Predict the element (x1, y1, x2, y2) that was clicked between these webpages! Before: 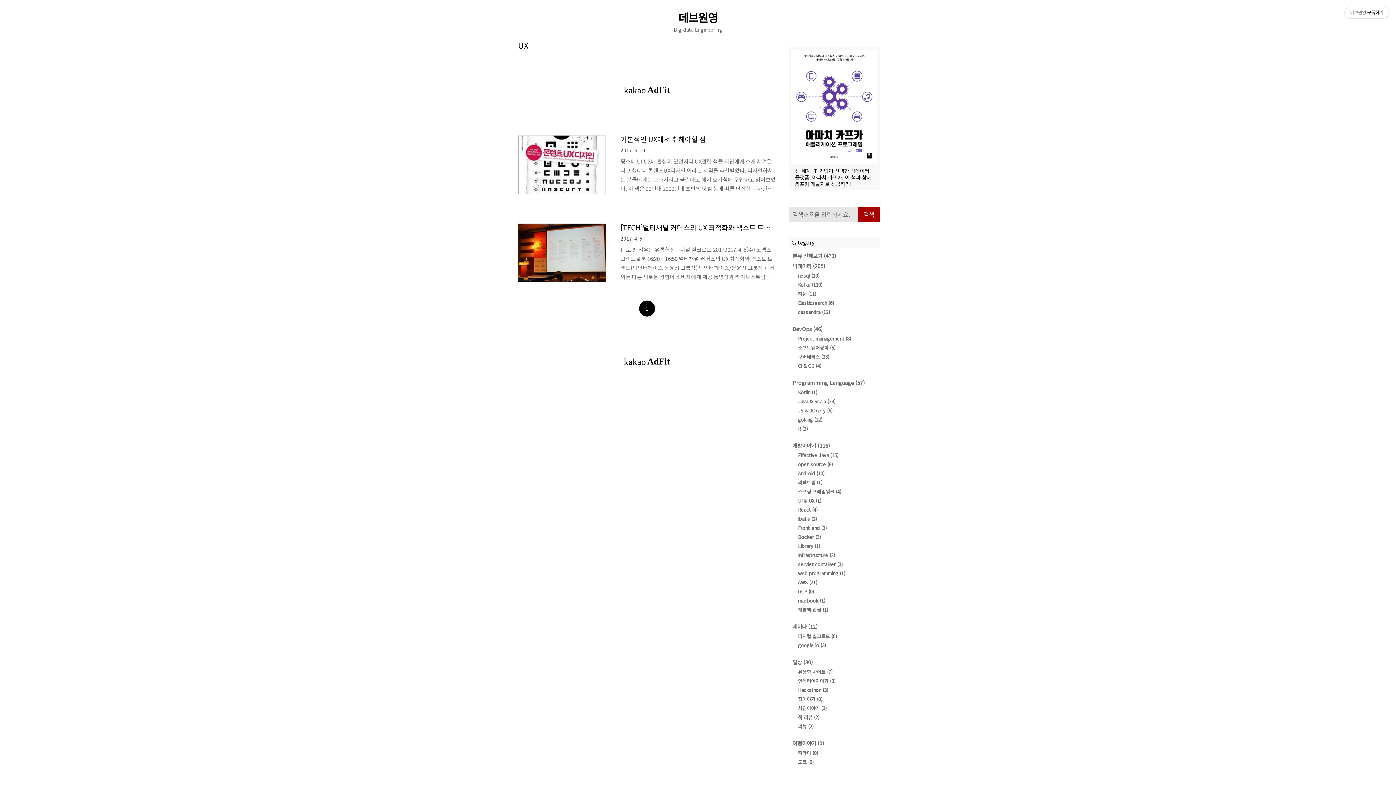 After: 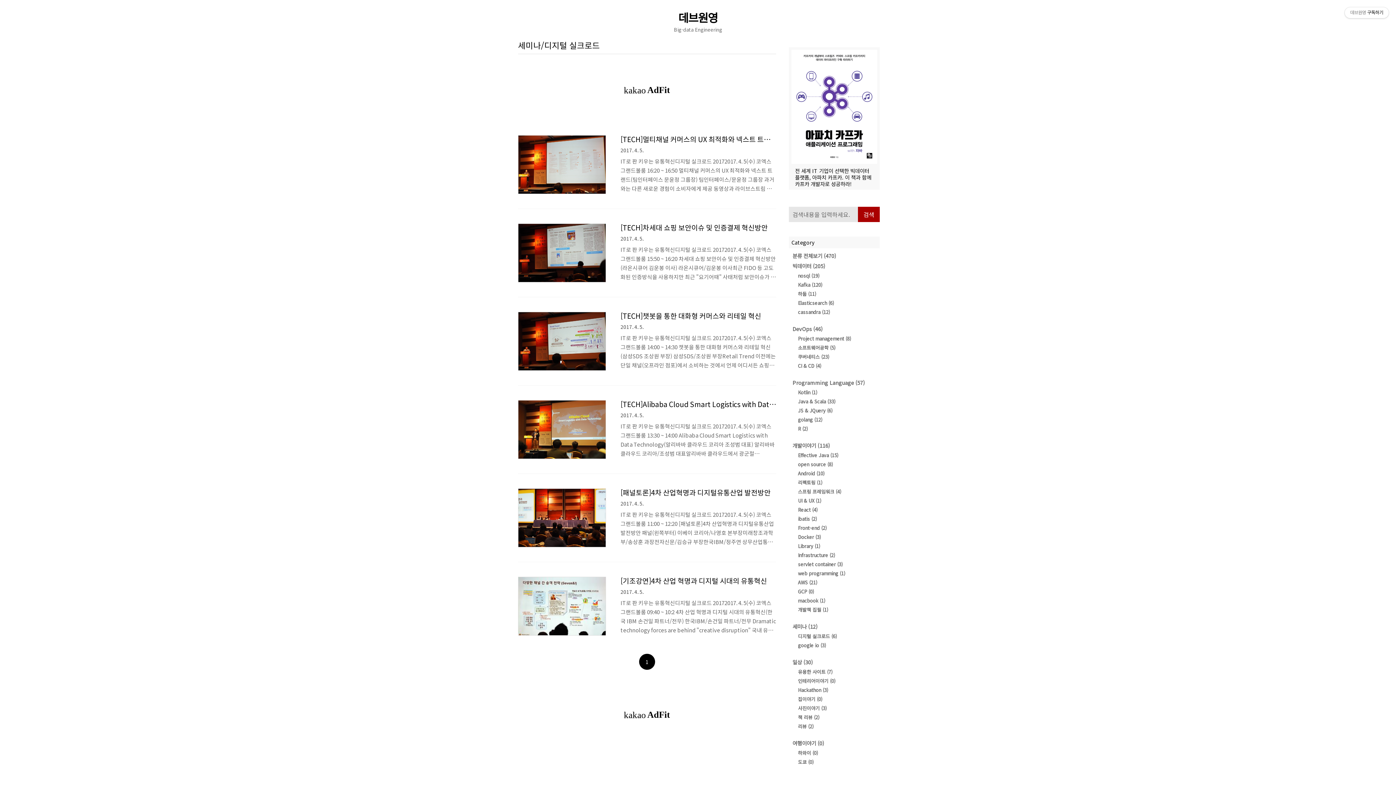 Action: bbox: (792, 631, 876, 640) label: 디지털 실크로드 (6)